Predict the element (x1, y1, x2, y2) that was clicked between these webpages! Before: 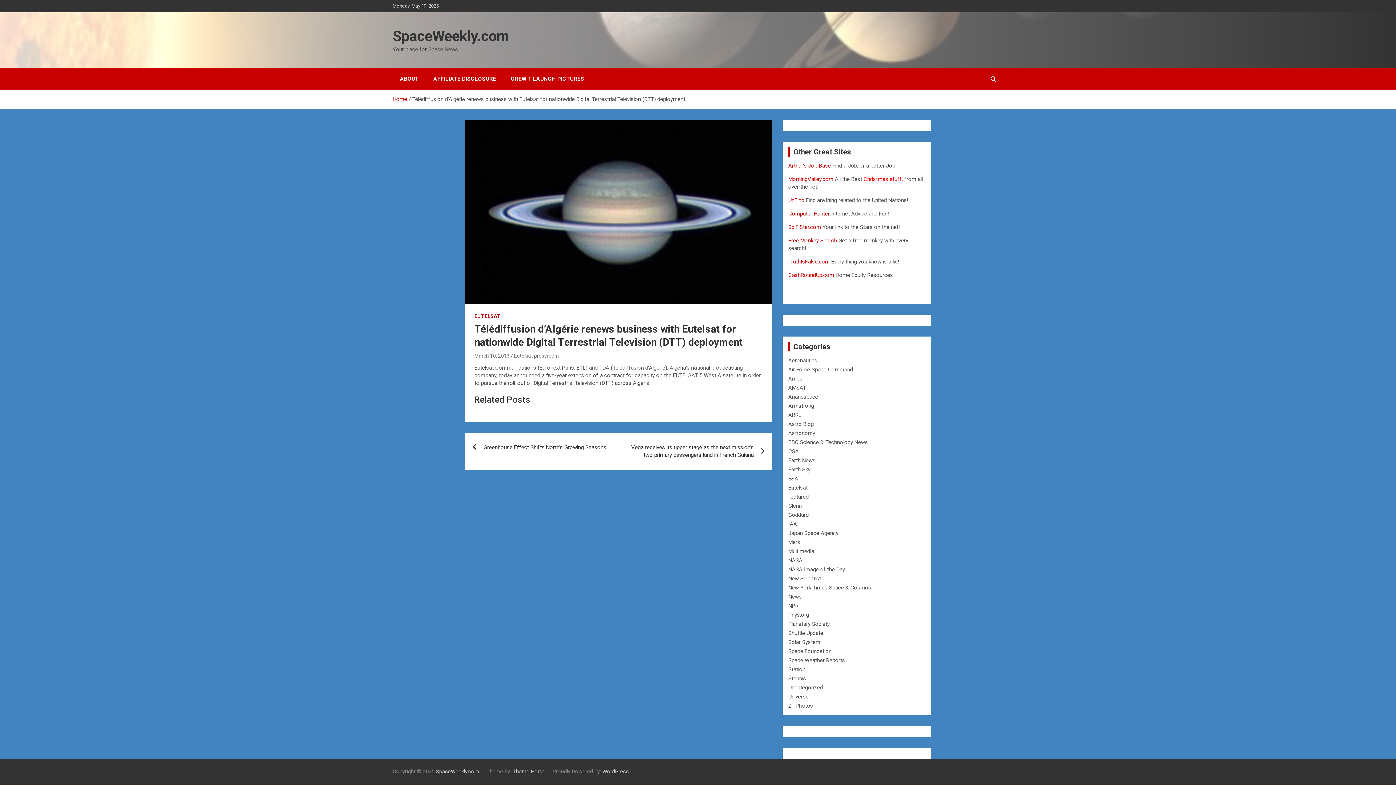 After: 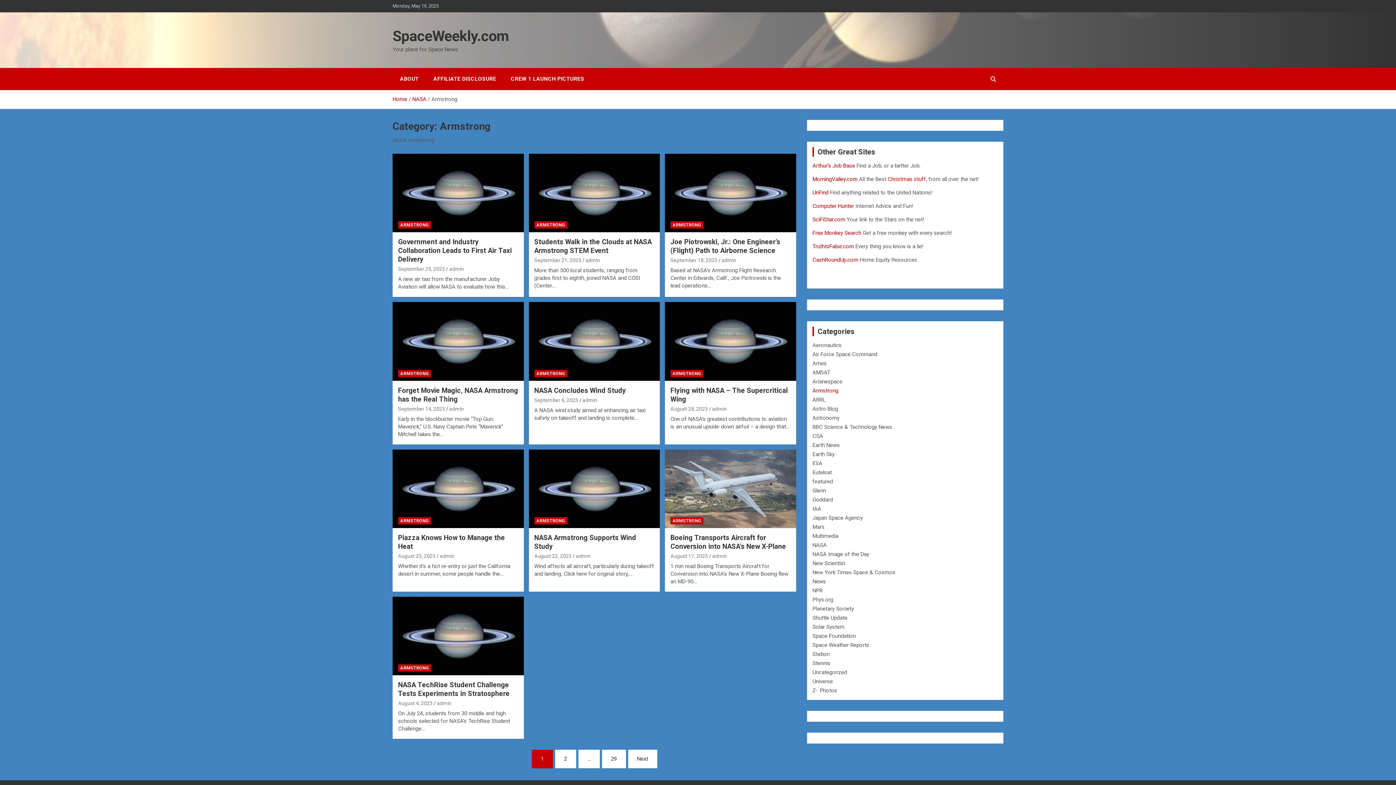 Action: bbox: (788, 402, 814, 409) label: Armstrong